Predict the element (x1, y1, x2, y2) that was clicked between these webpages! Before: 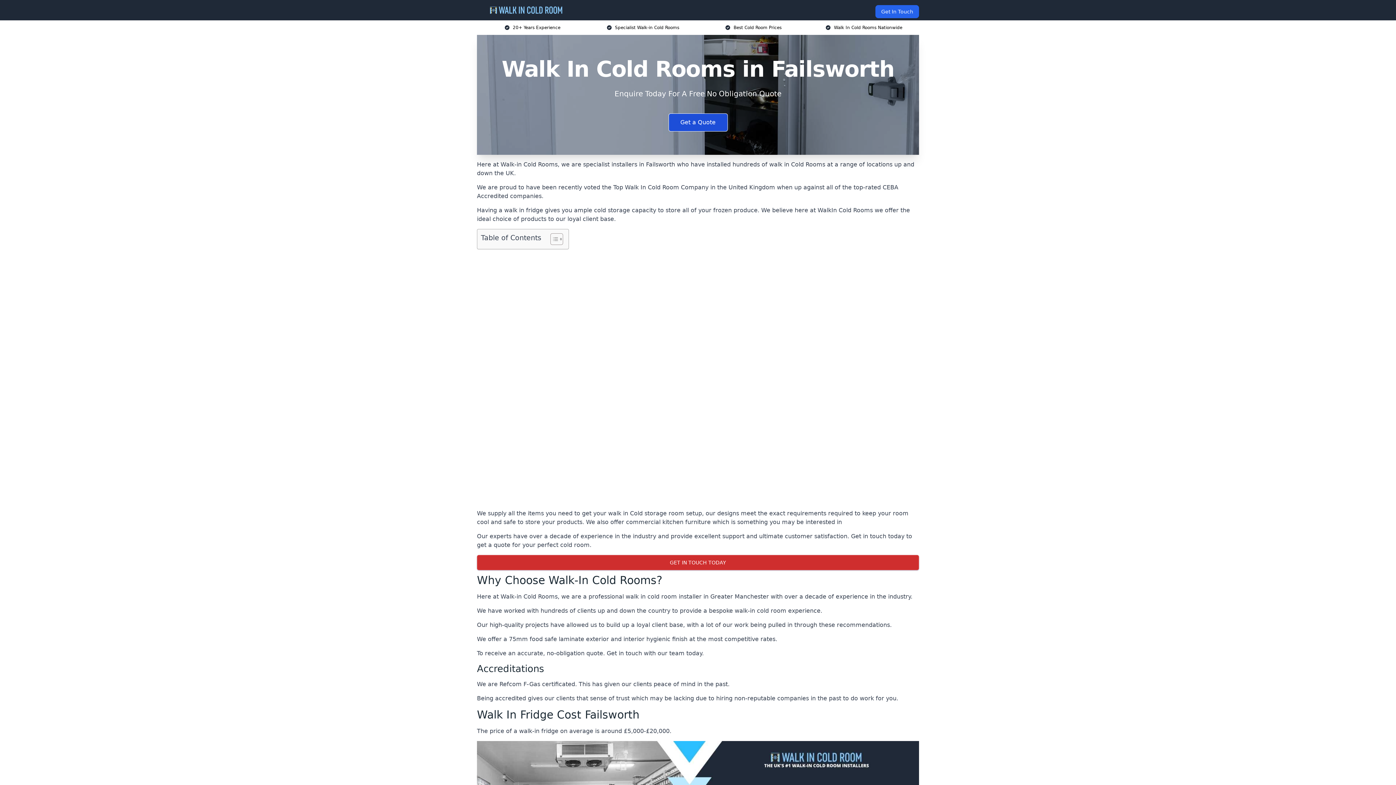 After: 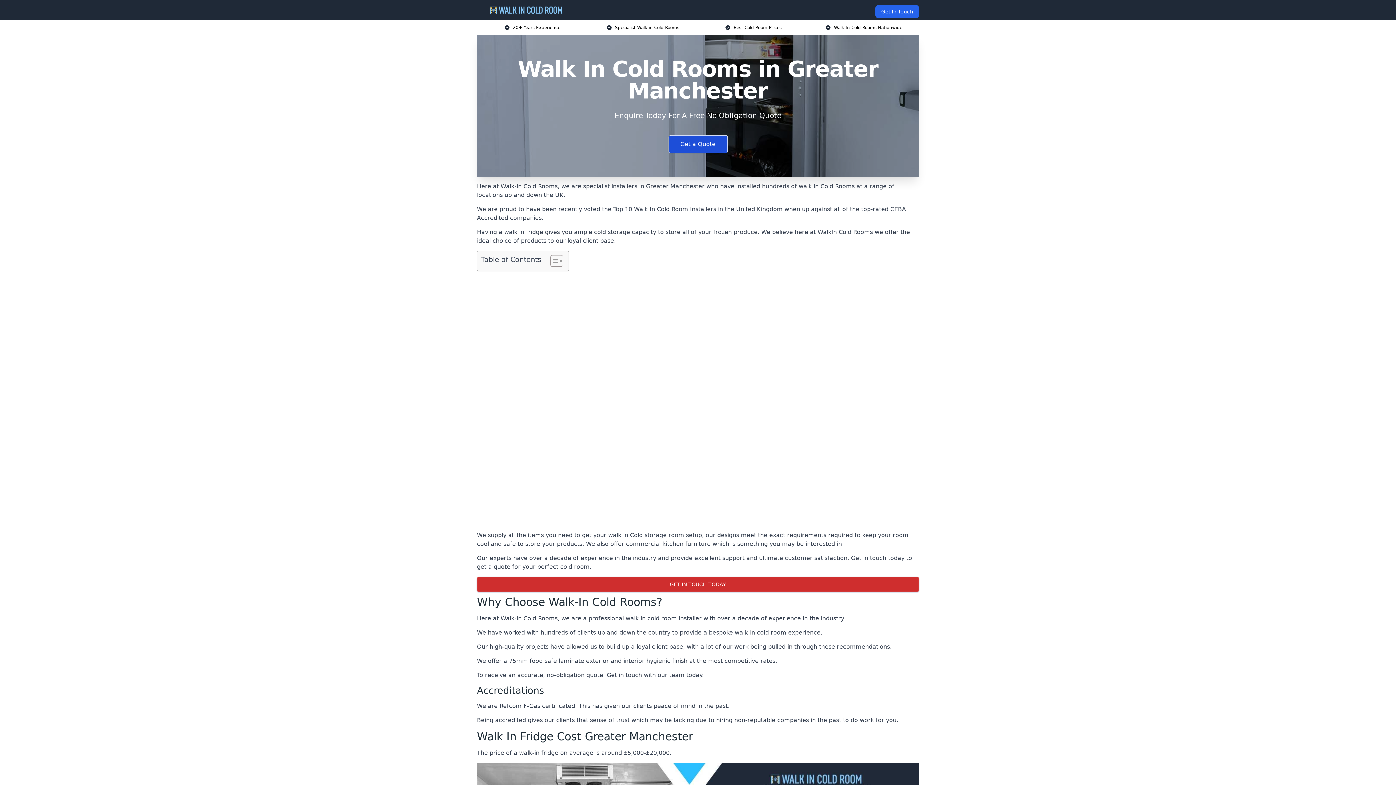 Action: bbox: (625, 593, 769, 600) label: walk in cold room installer in Greater Manchester